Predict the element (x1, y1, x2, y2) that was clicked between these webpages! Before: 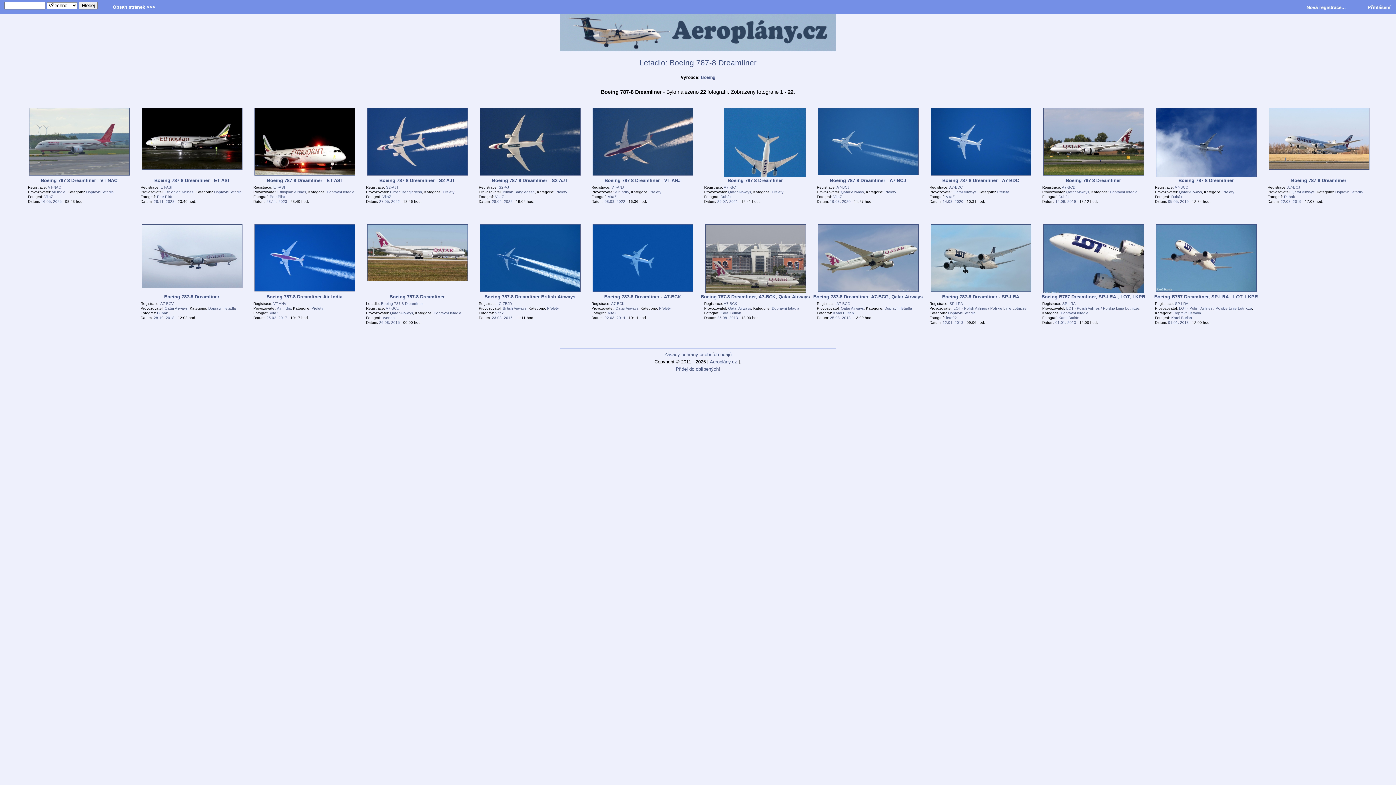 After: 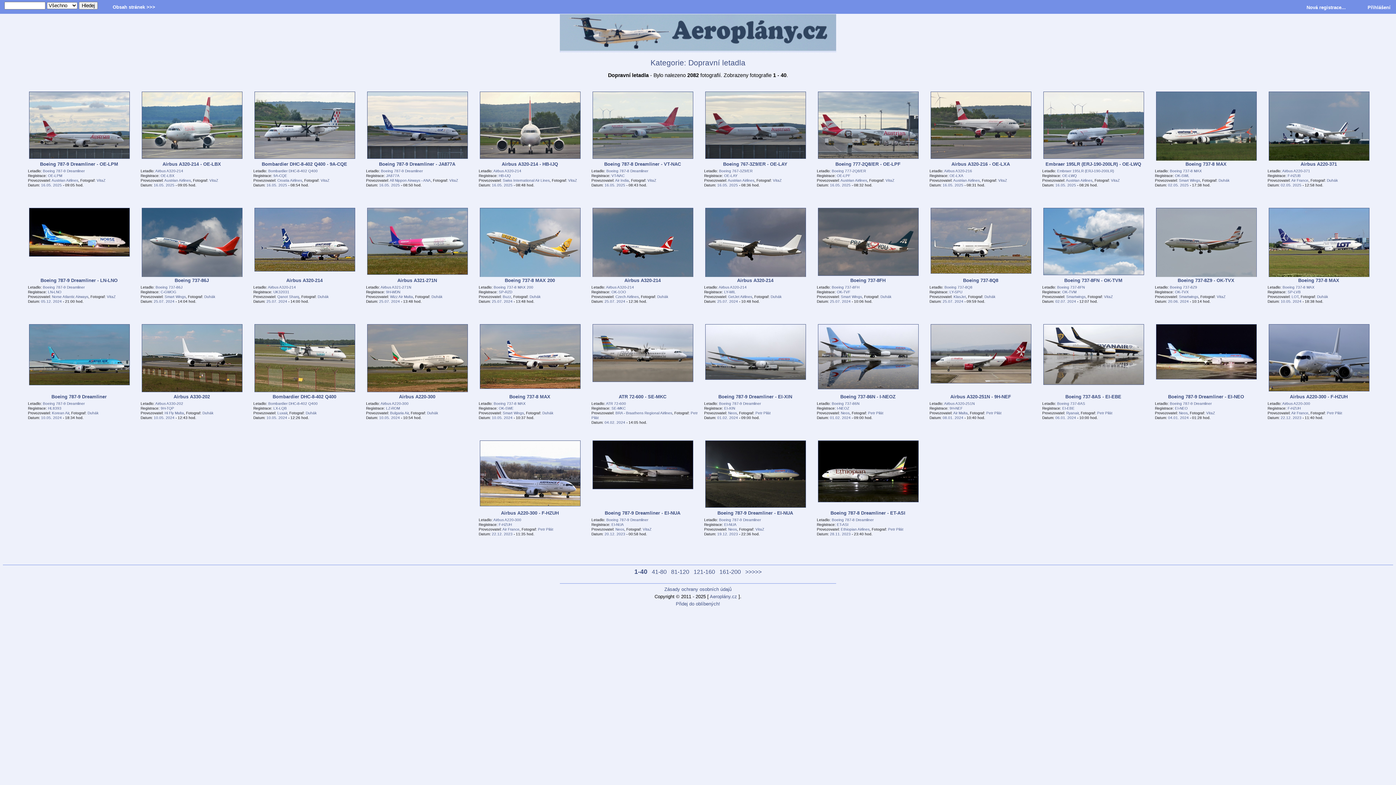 Action: bbox: (772, 306, 799, 310) label: Dopravní letadla